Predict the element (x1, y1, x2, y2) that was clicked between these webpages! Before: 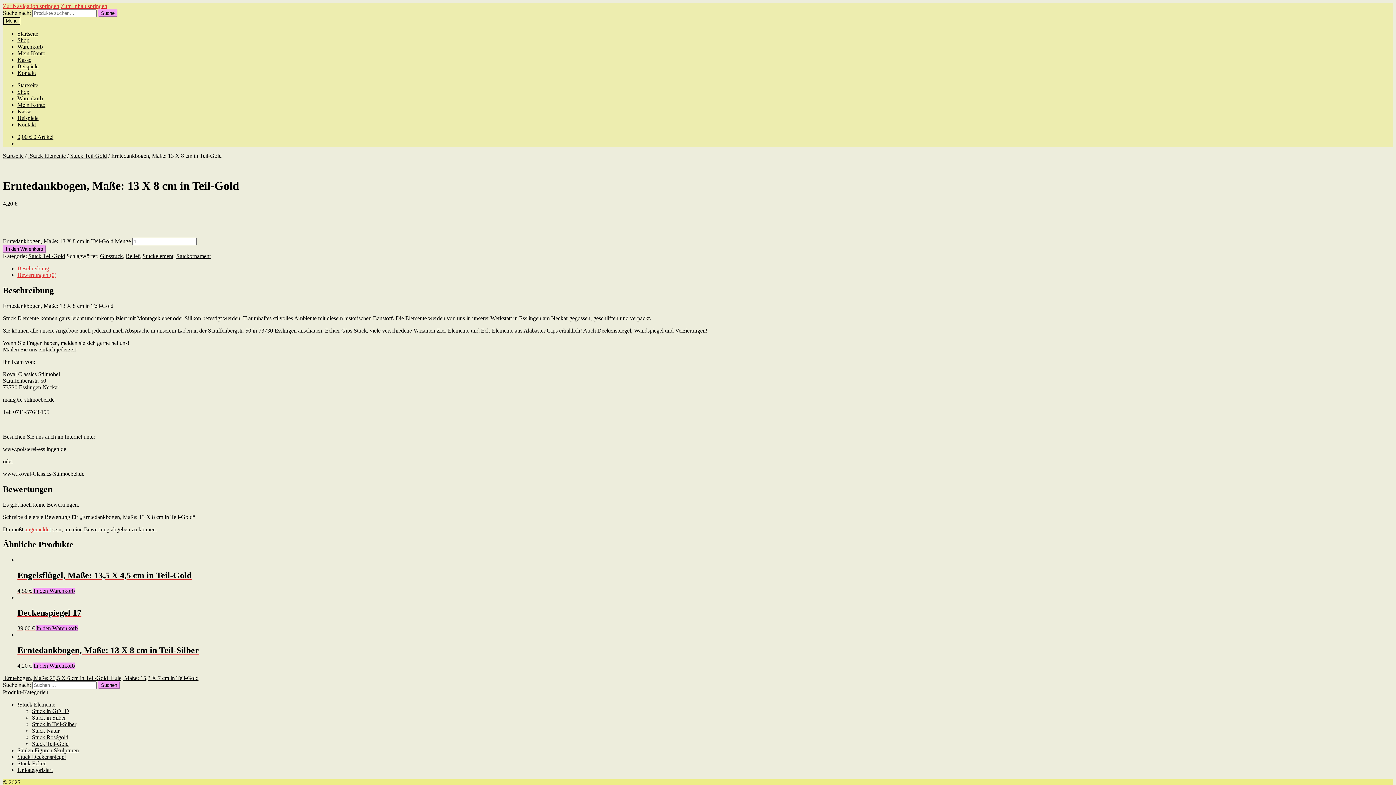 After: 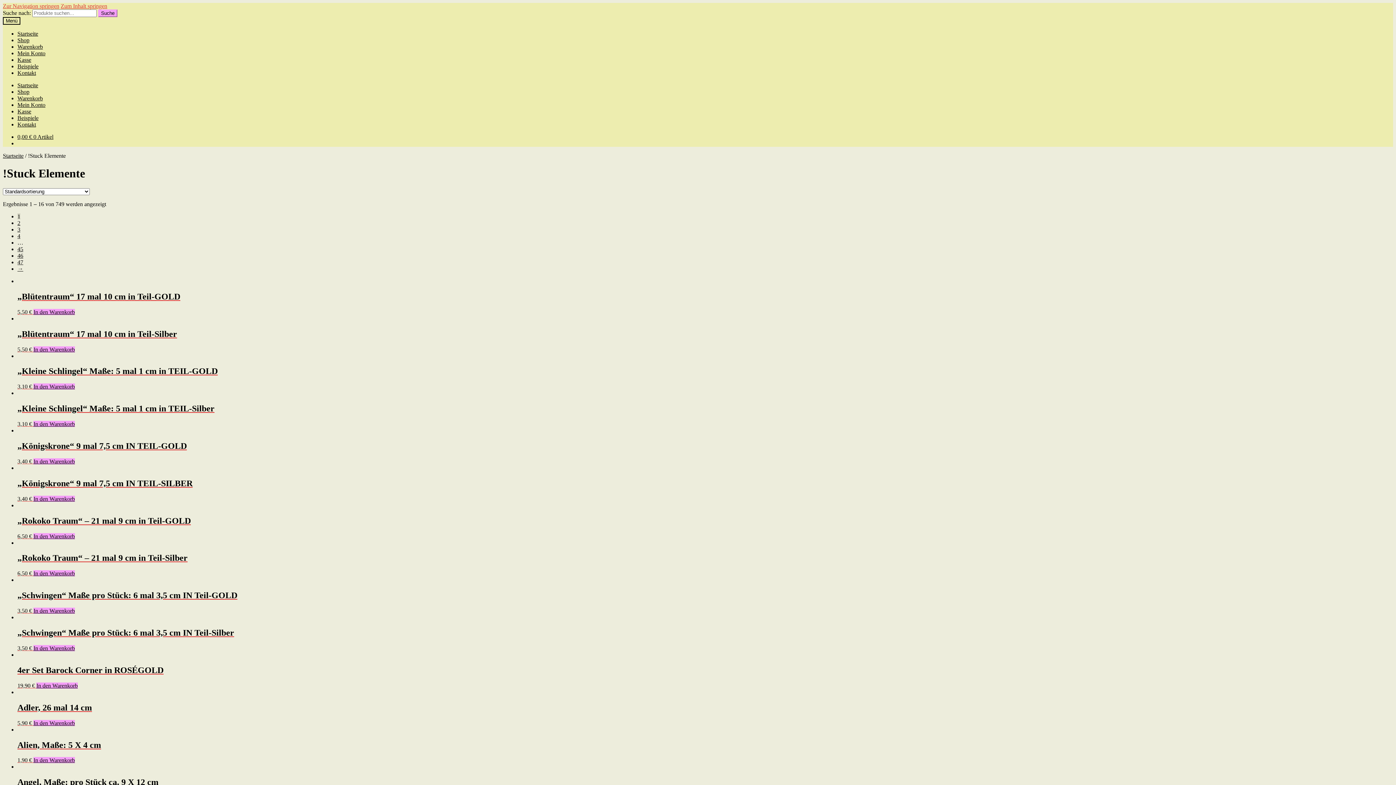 Action: bbox: (17, 701, 55, 707) label: !Stuck Elemente